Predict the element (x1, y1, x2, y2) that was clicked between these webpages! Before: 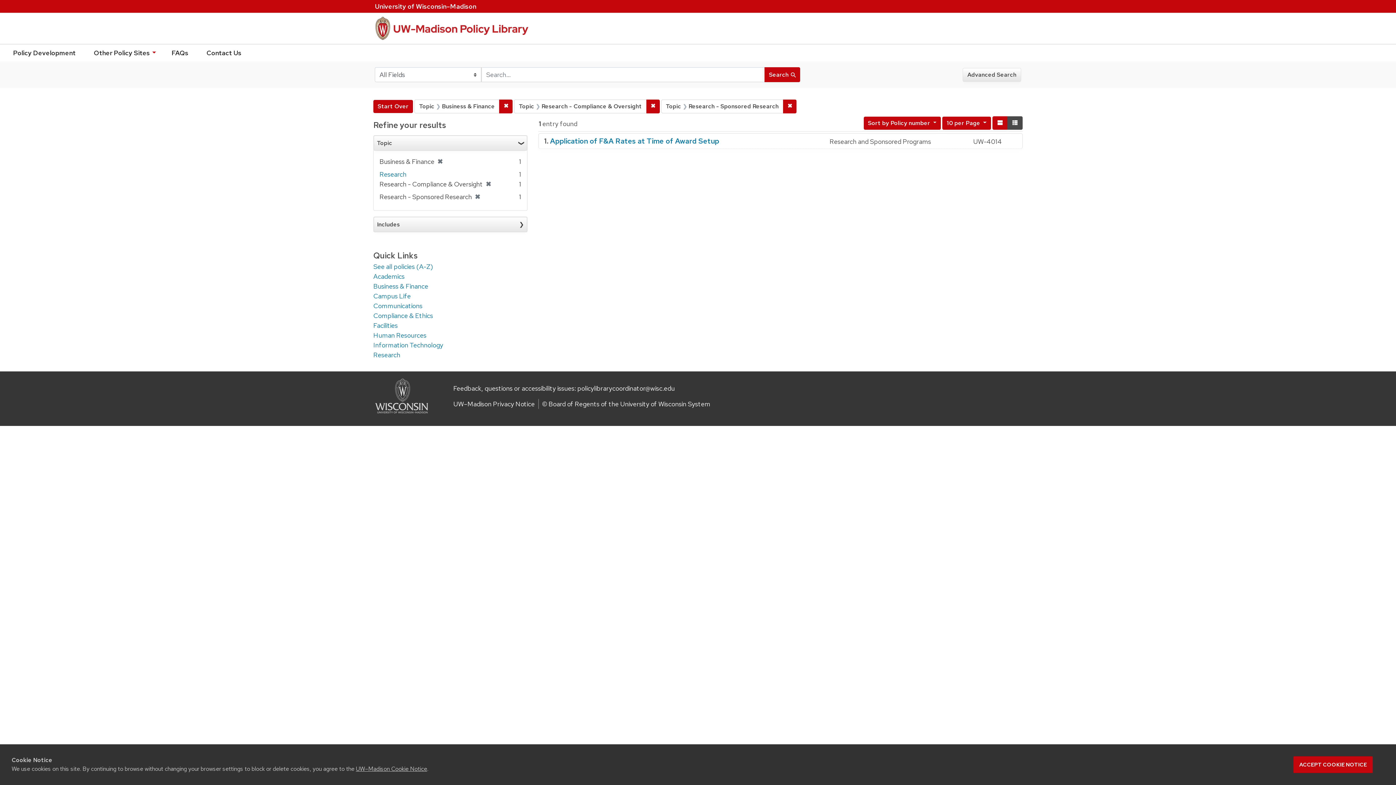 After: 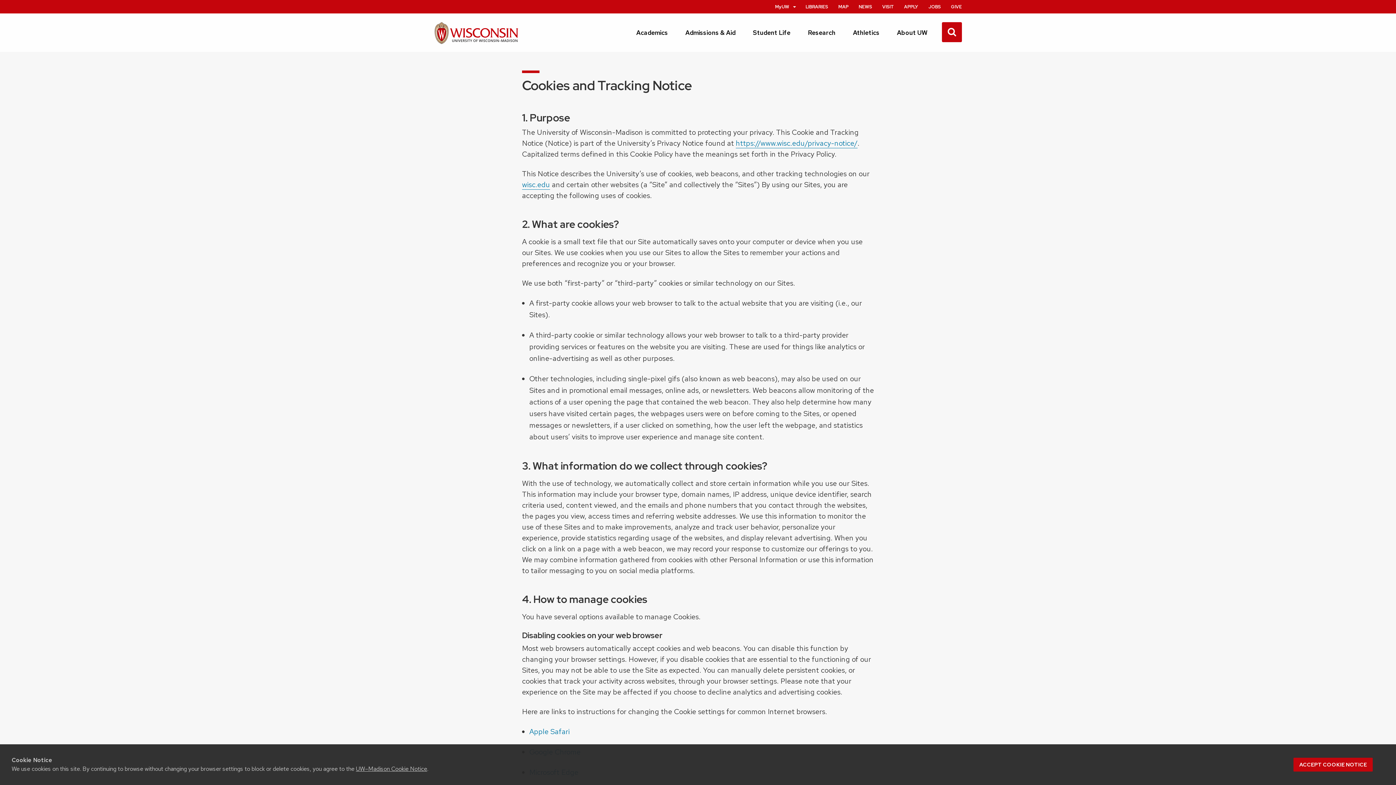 Action: bbox: (356, 765, 427, 773) label: UW–Madison Cookie Notice